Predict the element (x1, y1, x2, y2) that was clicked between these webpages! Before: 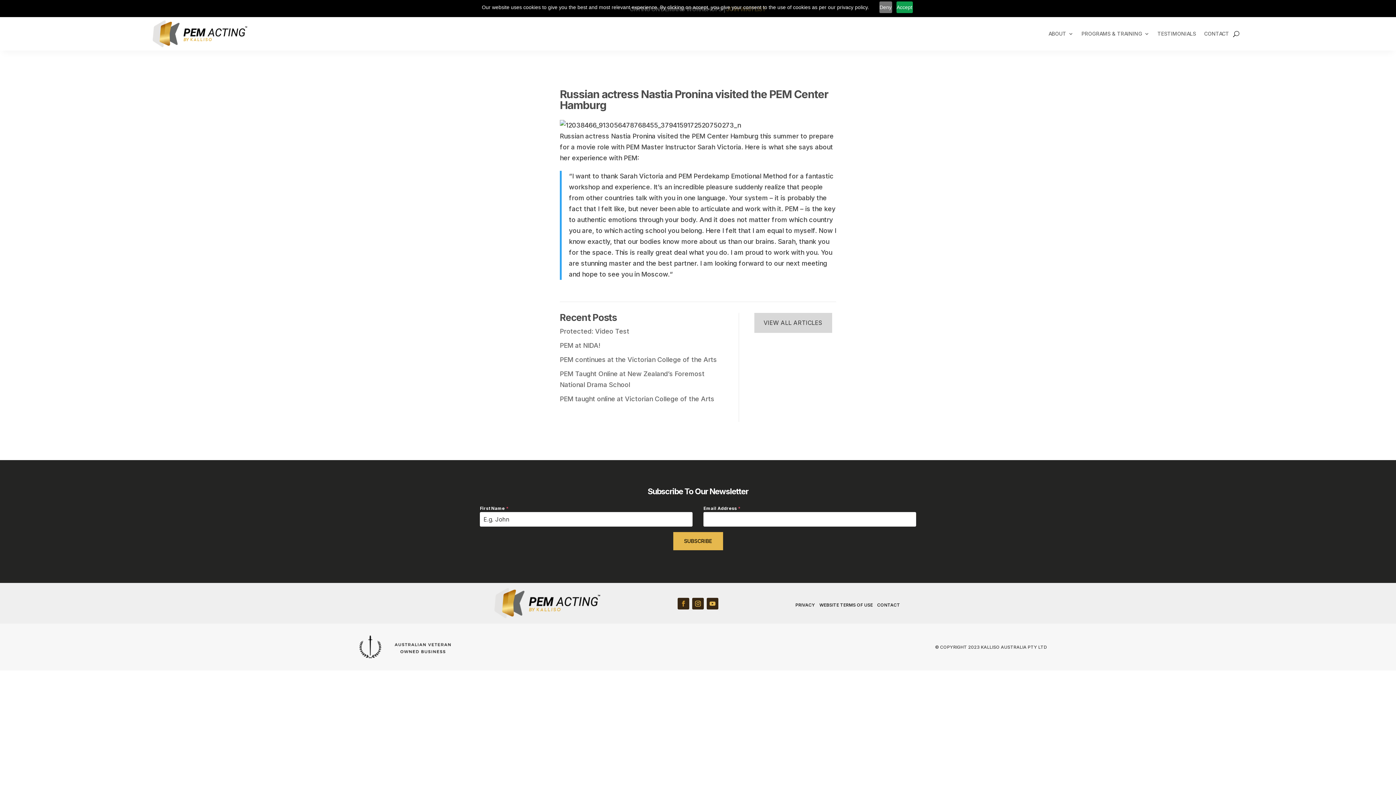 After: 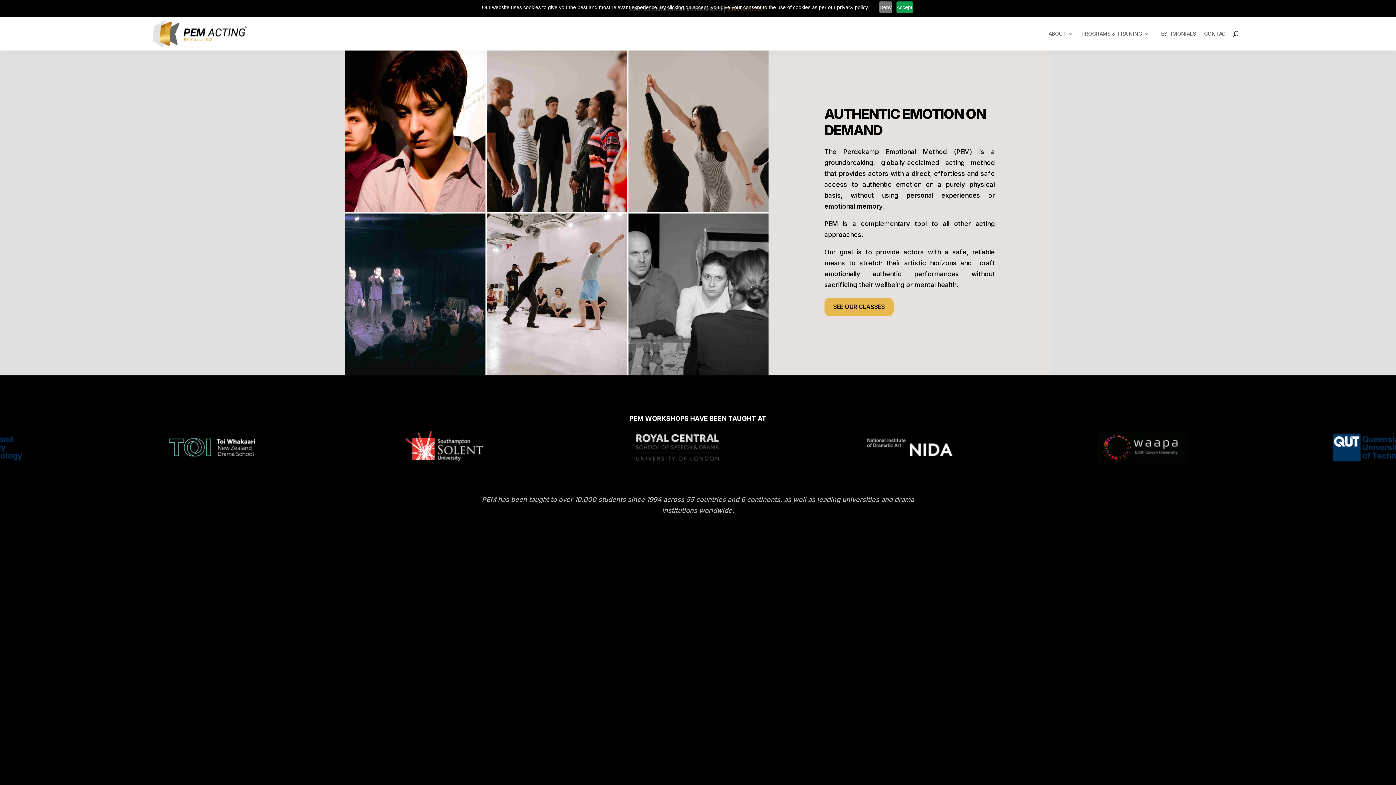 Action: bbox: (152, 20, 247, 47)